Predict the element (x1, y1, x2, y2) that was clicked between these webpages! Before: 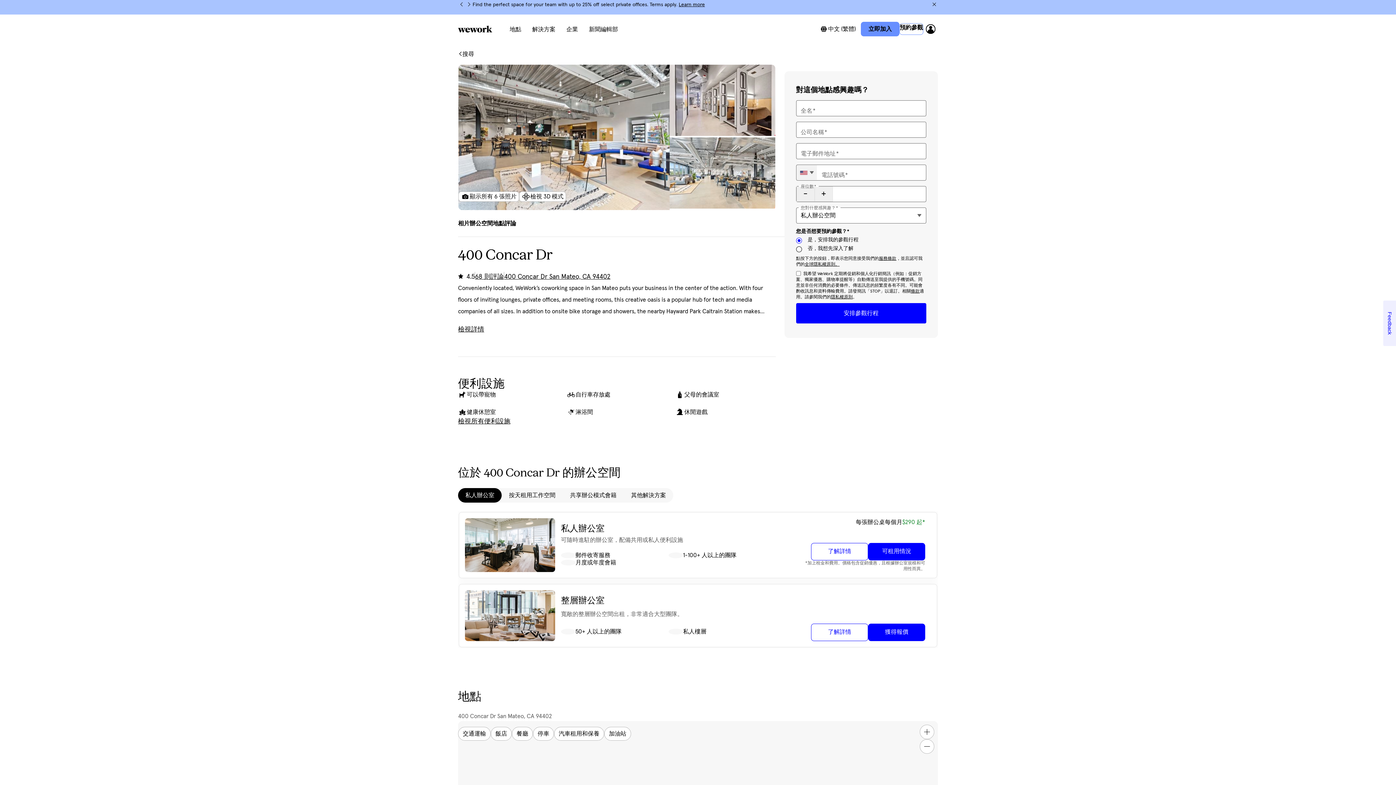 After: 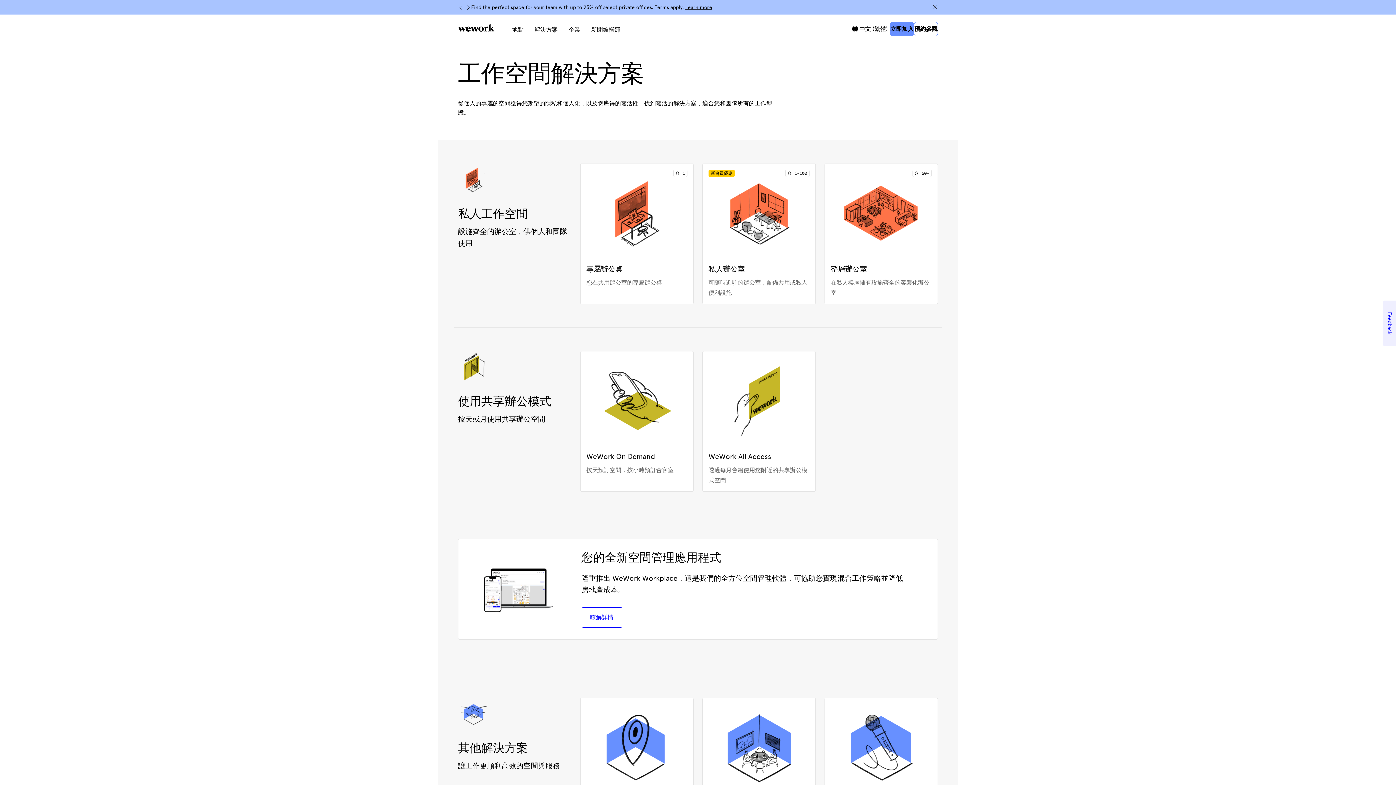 Action: bbox: (532, 26, 555, 35) label: 解決方案